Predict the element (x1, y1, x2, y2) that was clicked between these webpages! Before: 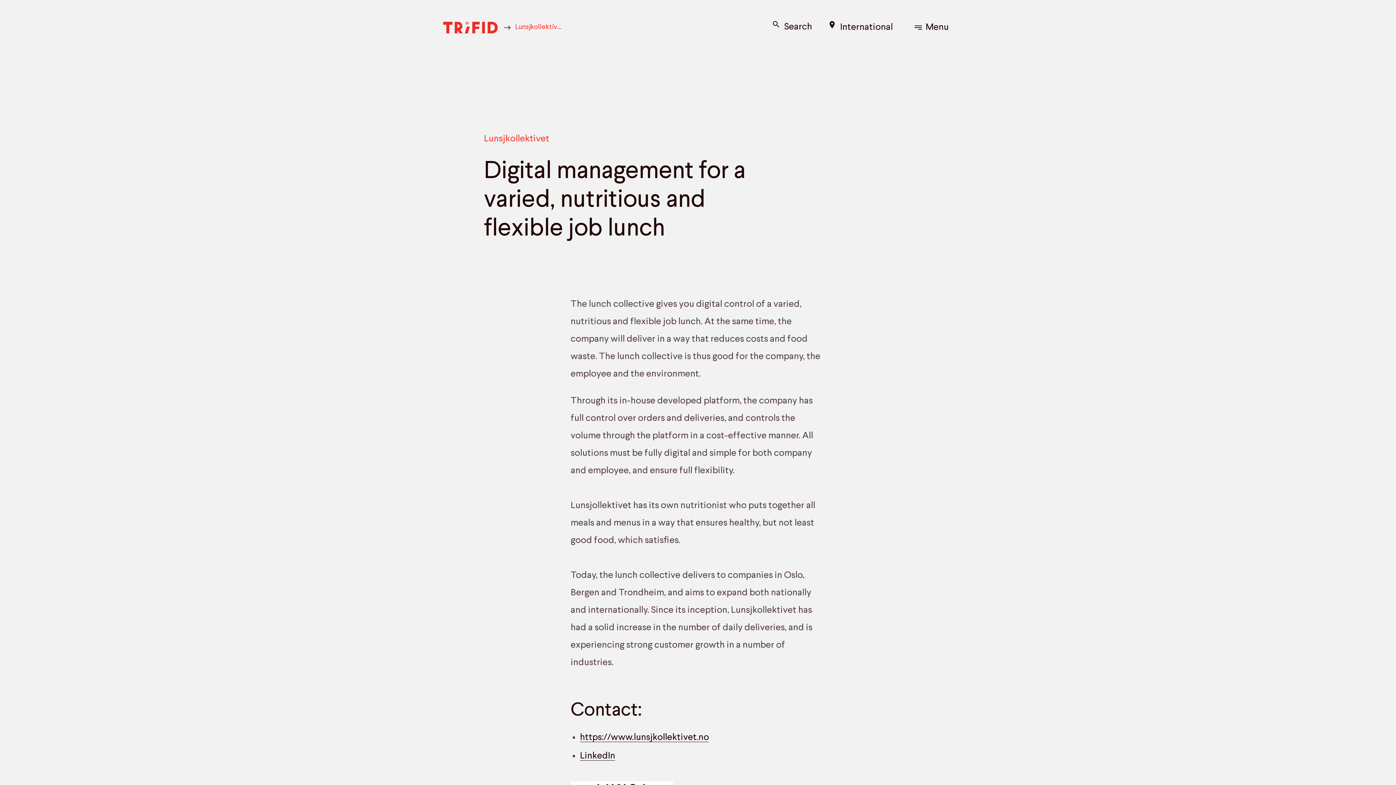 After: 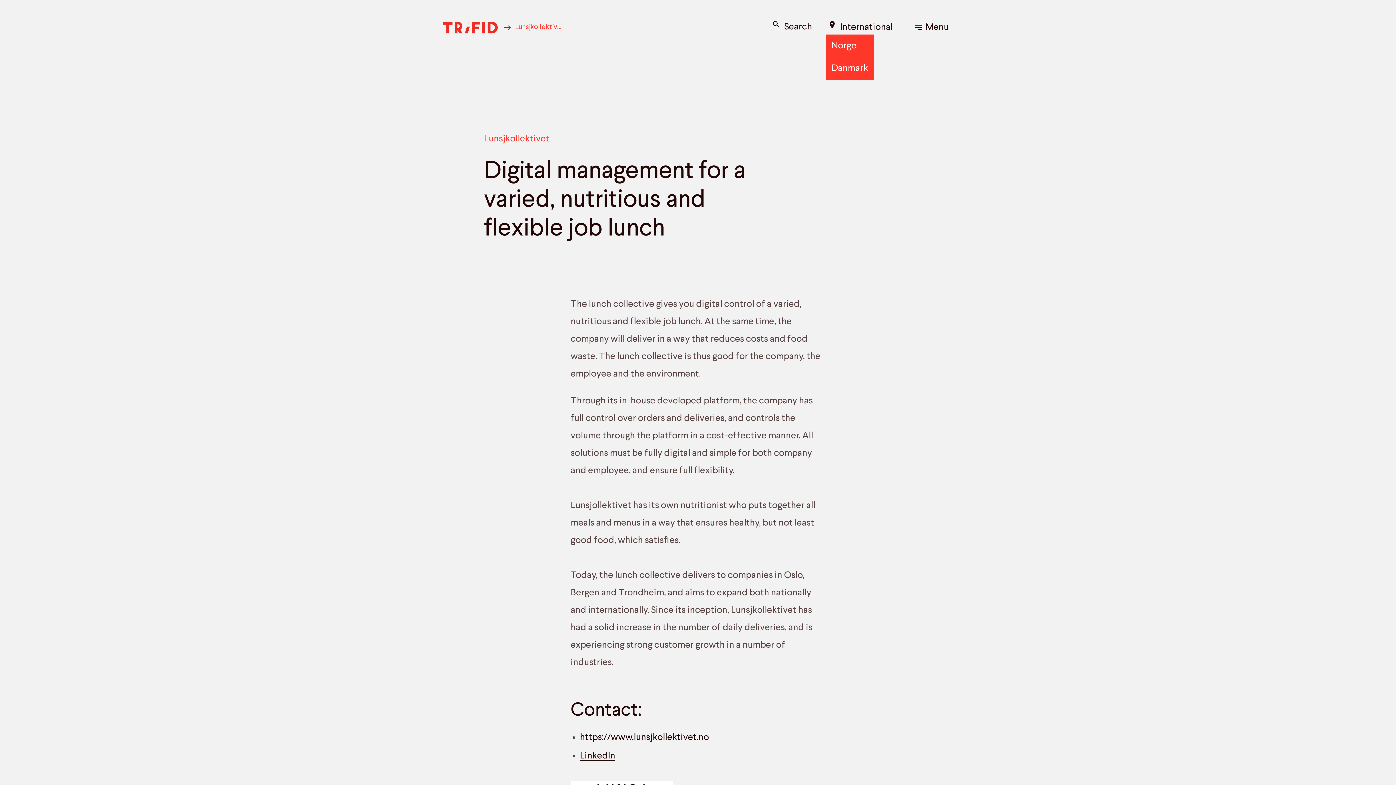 Action: label: placeInternational bbox: (825, 20, 895, 34)